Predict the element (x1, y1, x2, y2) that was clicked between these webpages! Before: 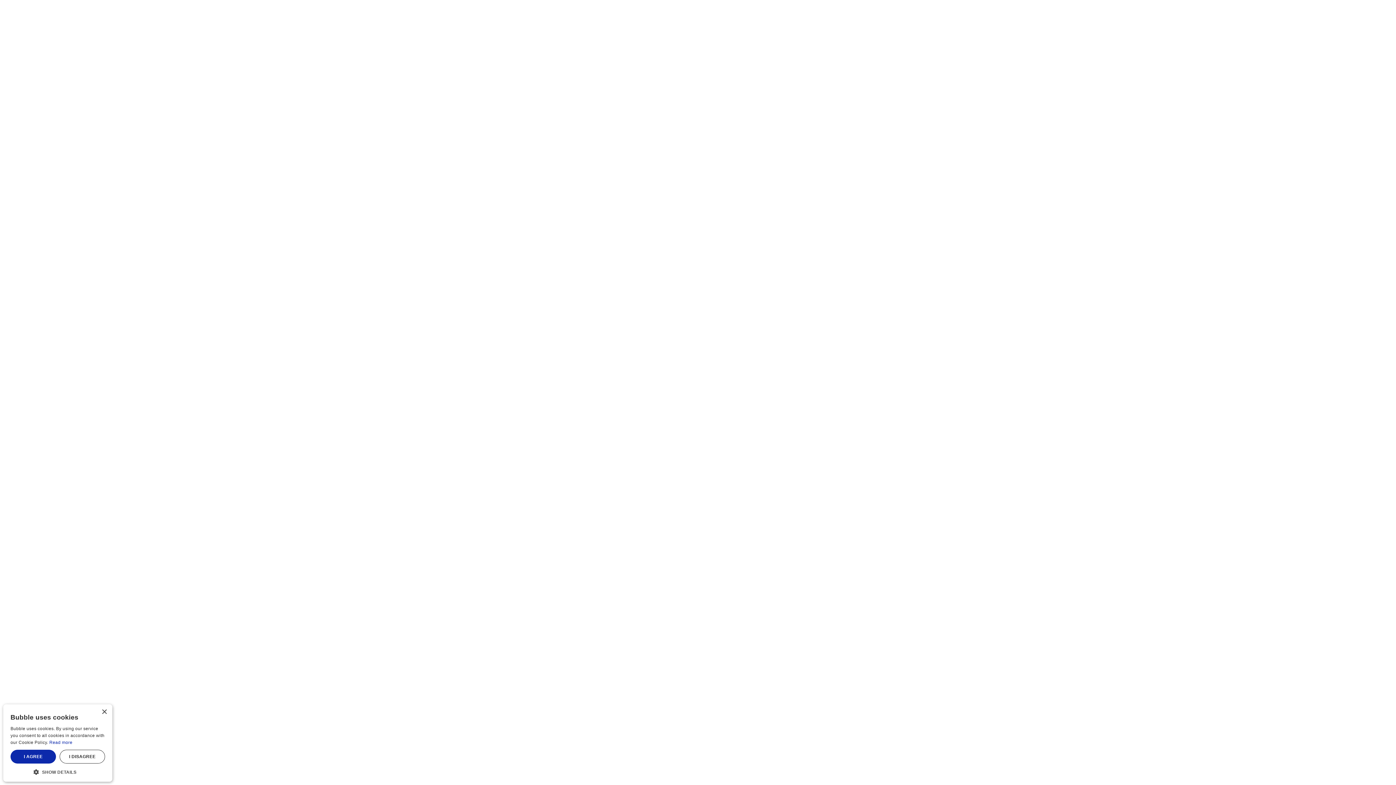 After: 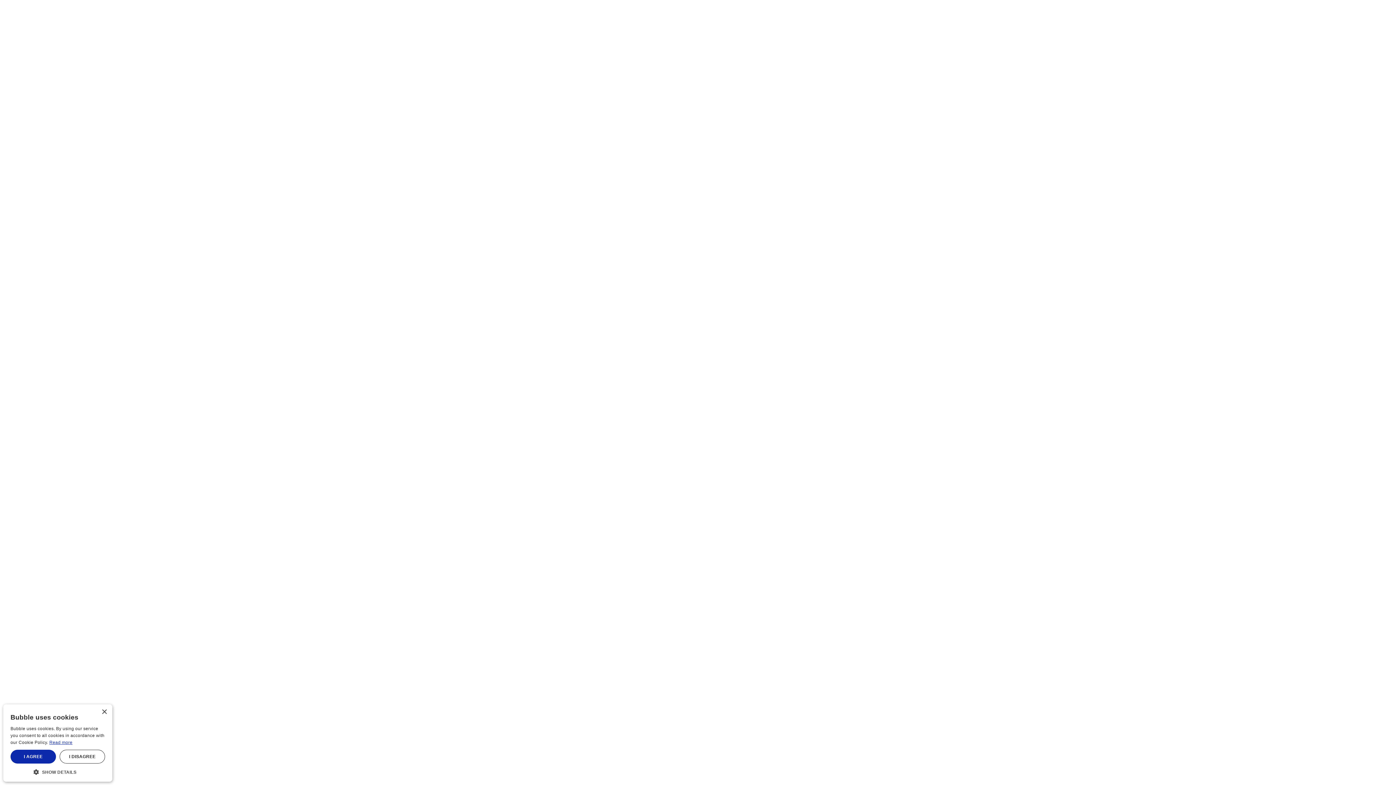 Action: bbox: (49, 740, 72, 745) label: Read more, opens a new window